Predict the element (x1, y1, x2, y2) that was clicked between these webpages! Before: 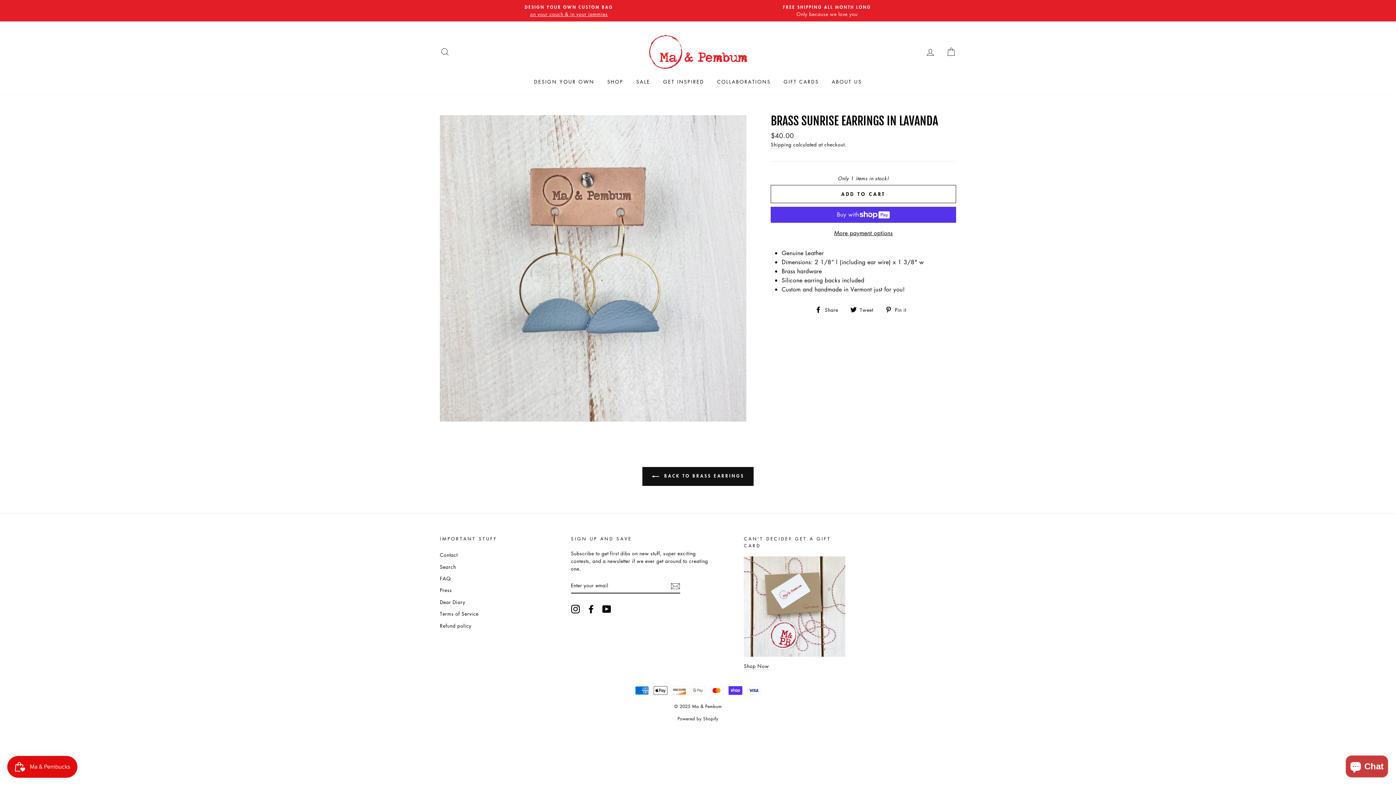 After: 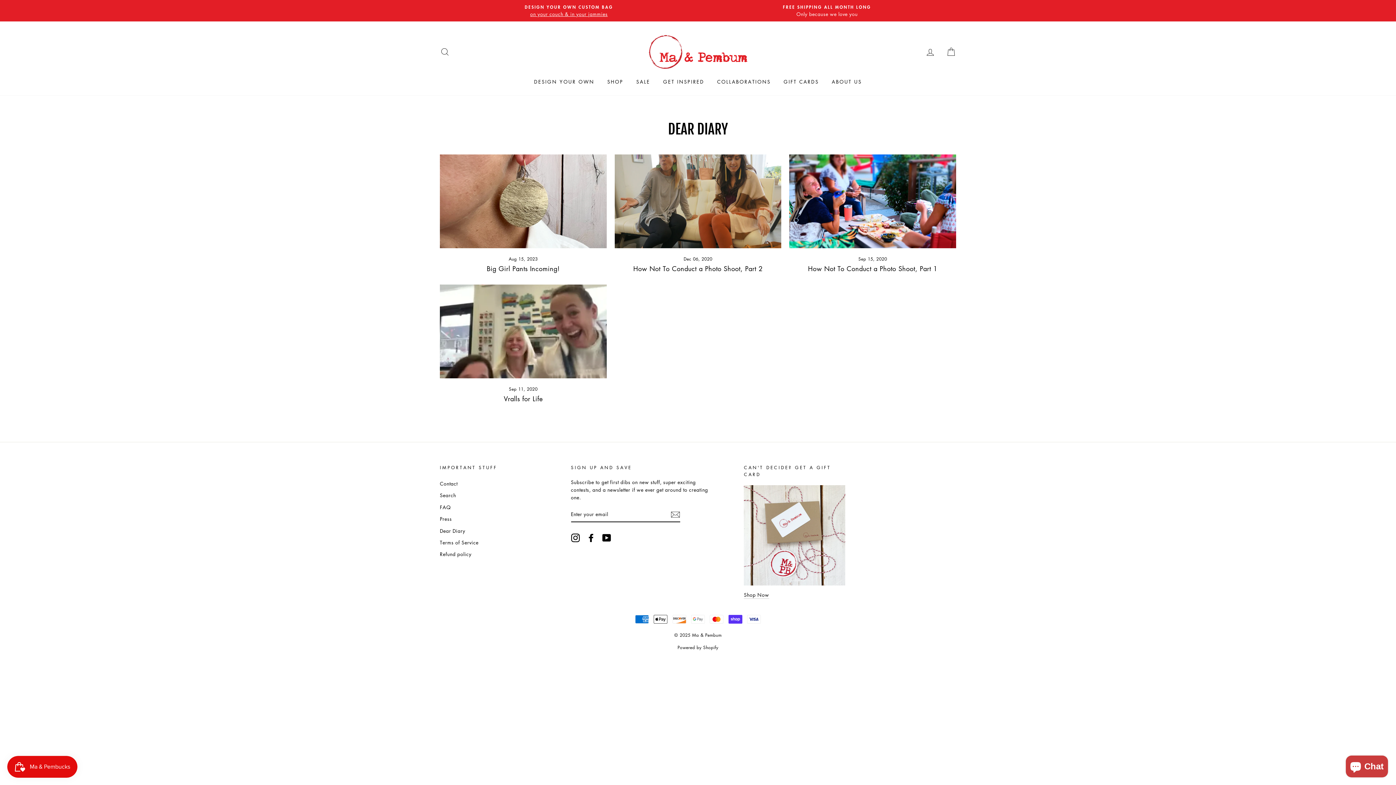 Action: bbox: (440, 597, 465, 607) label: Dear Diary